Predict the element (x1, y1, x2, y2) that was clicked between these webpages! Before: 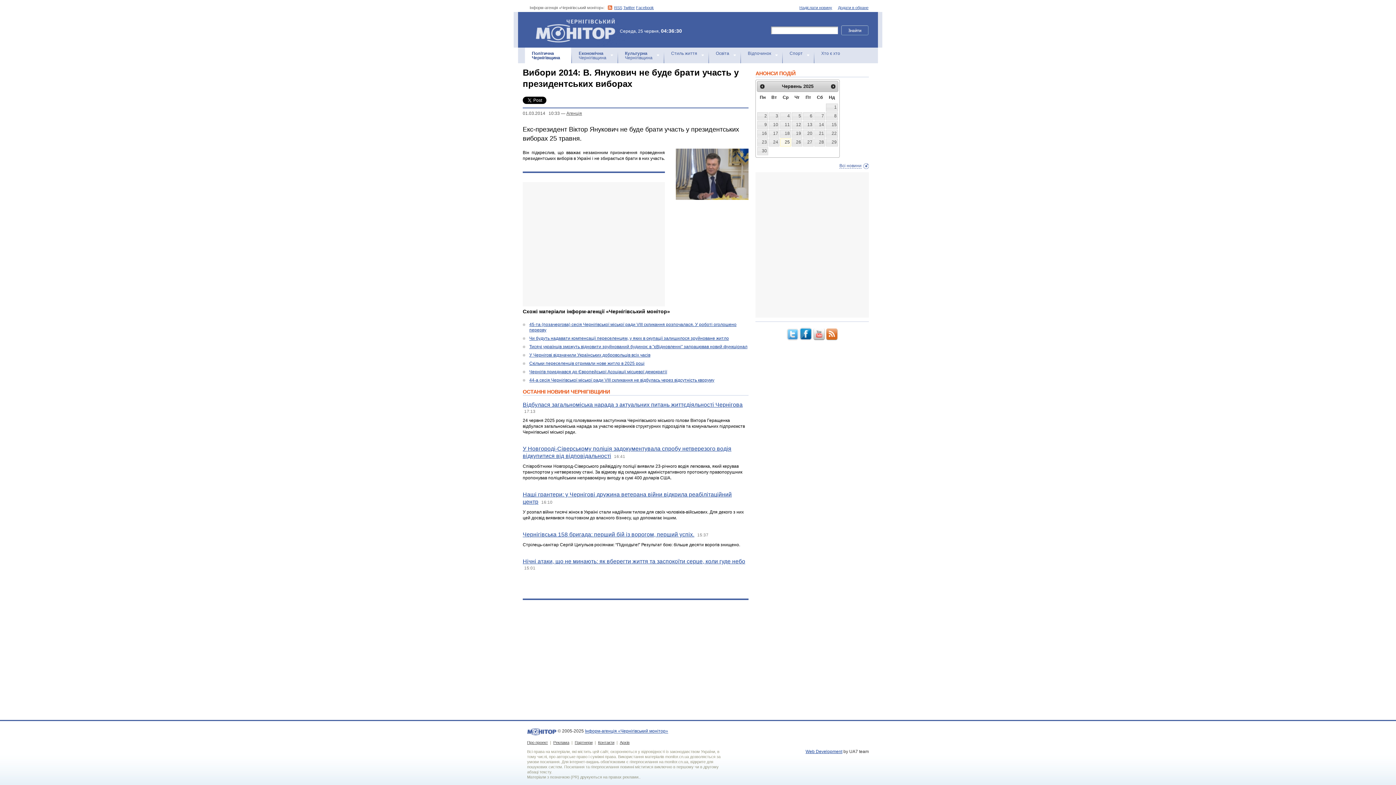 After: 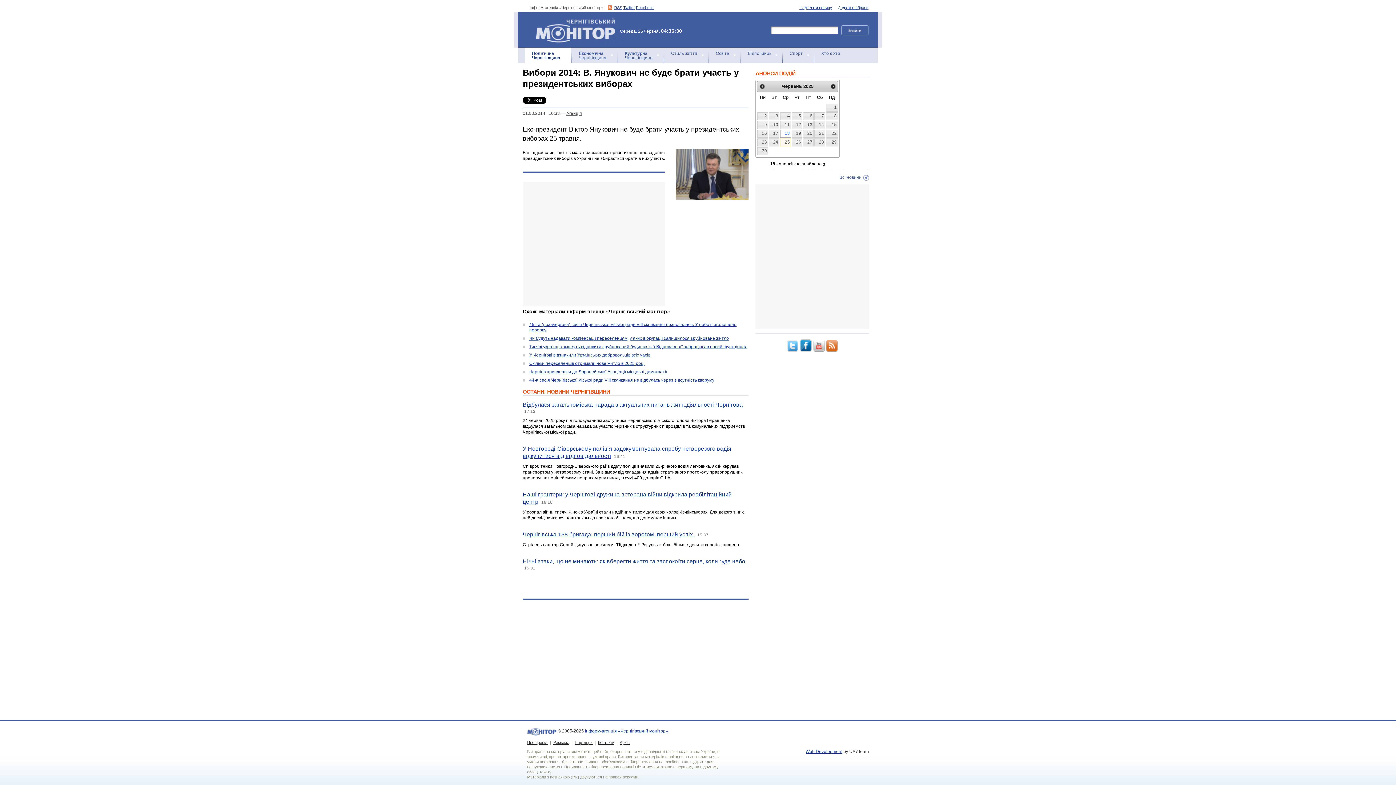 Action: label: 18 bbox: (780, 129, 791, 137)